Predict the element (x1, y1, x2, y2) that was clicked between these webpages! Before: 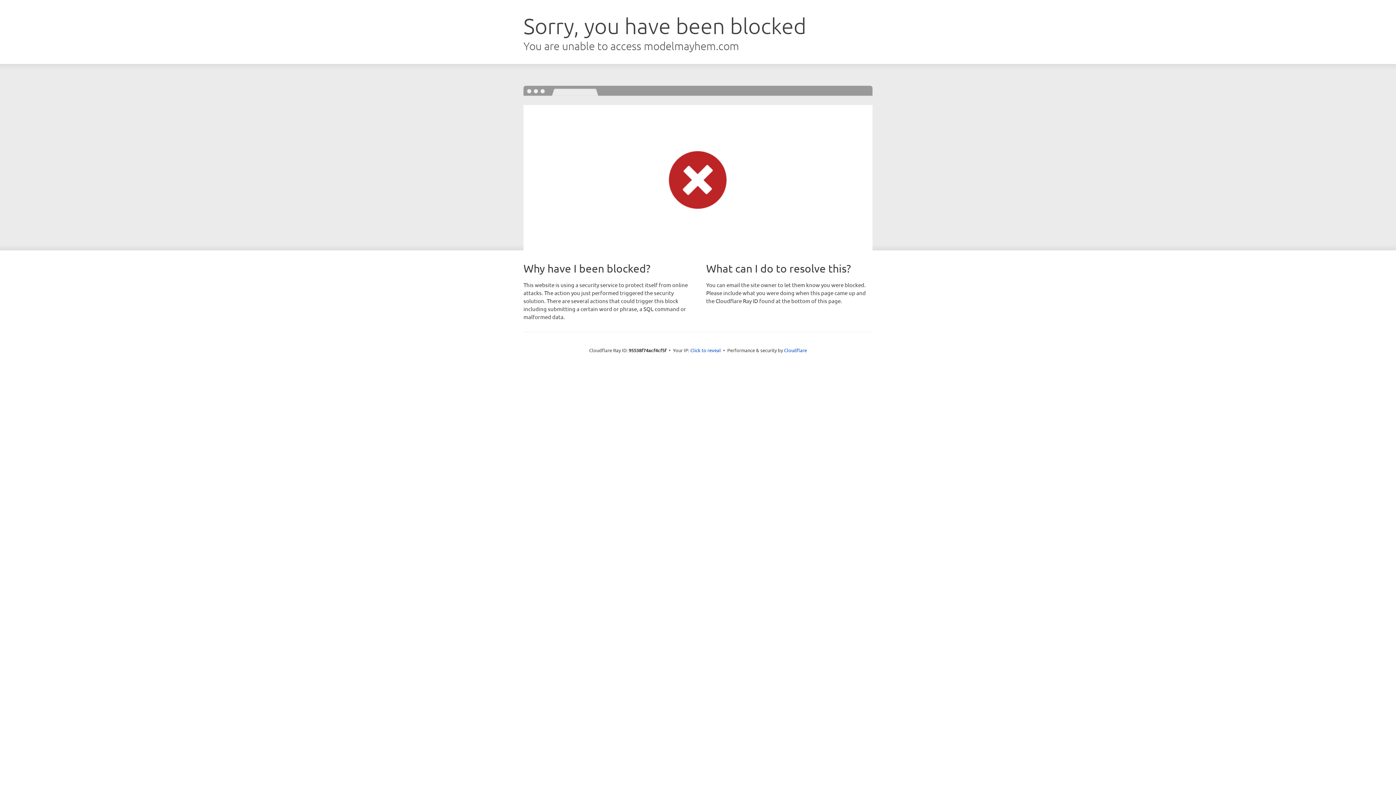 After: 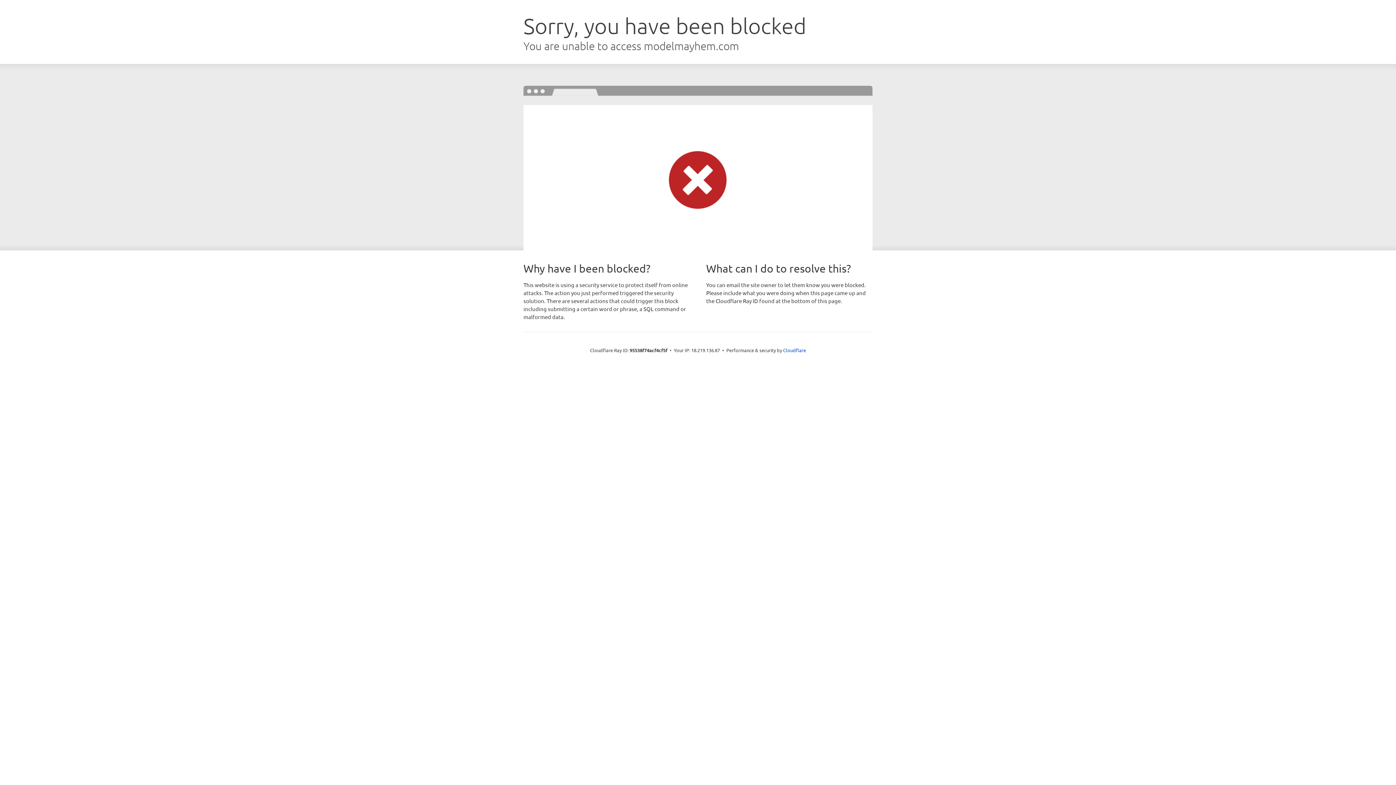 Action: label: Click to reveal bbox: (690, 346, 721, 353)